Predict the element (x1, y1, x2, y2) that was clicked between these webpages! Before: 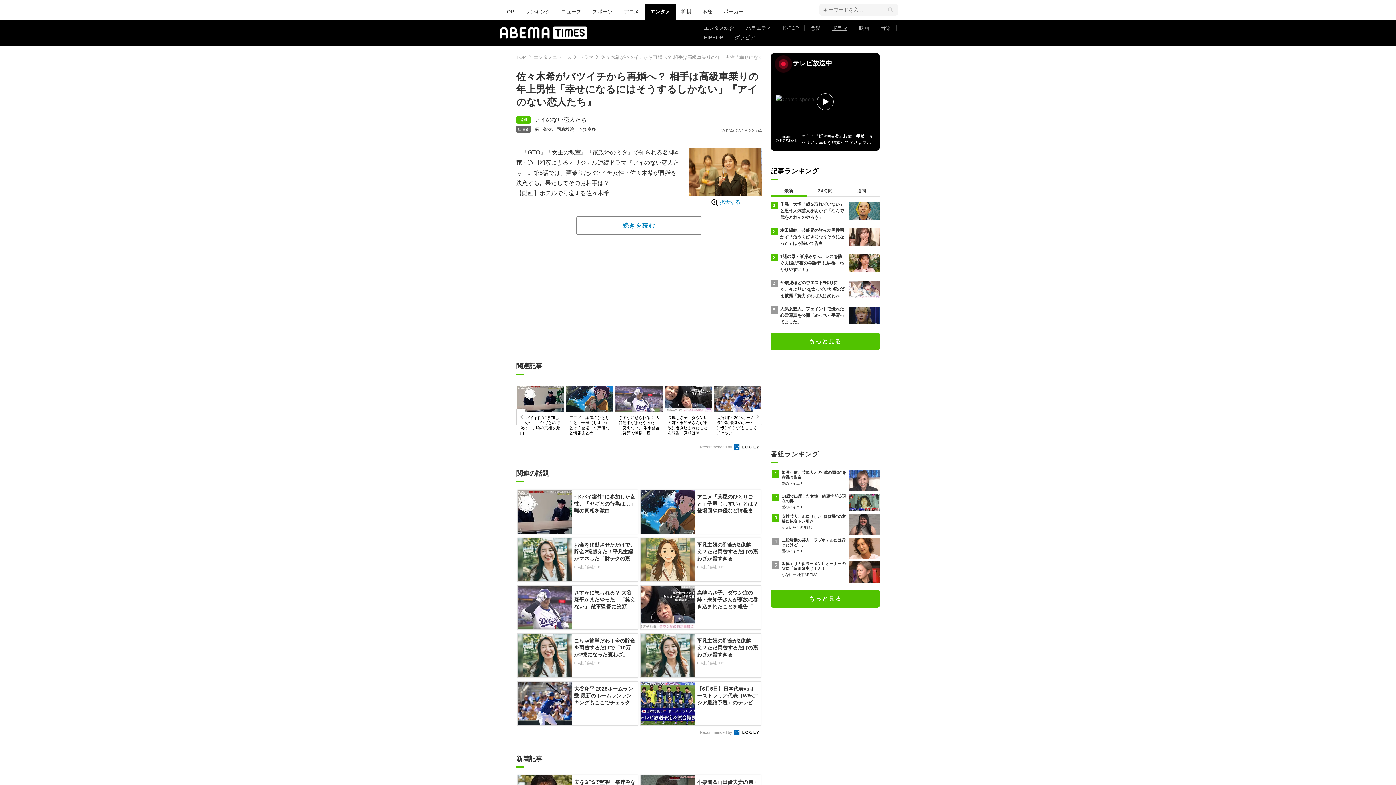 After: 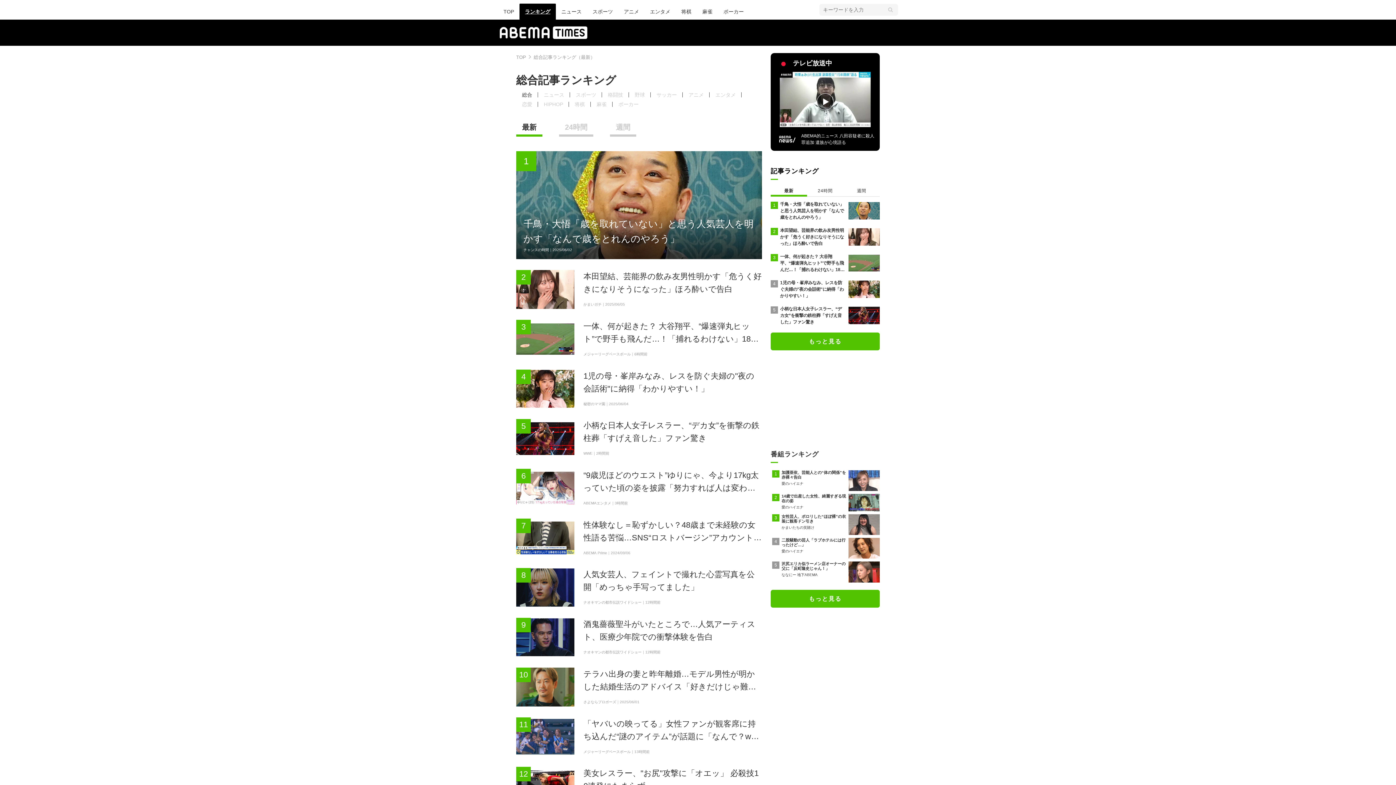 Action: bbox: (519, 3, 556, 19) label: ランキング